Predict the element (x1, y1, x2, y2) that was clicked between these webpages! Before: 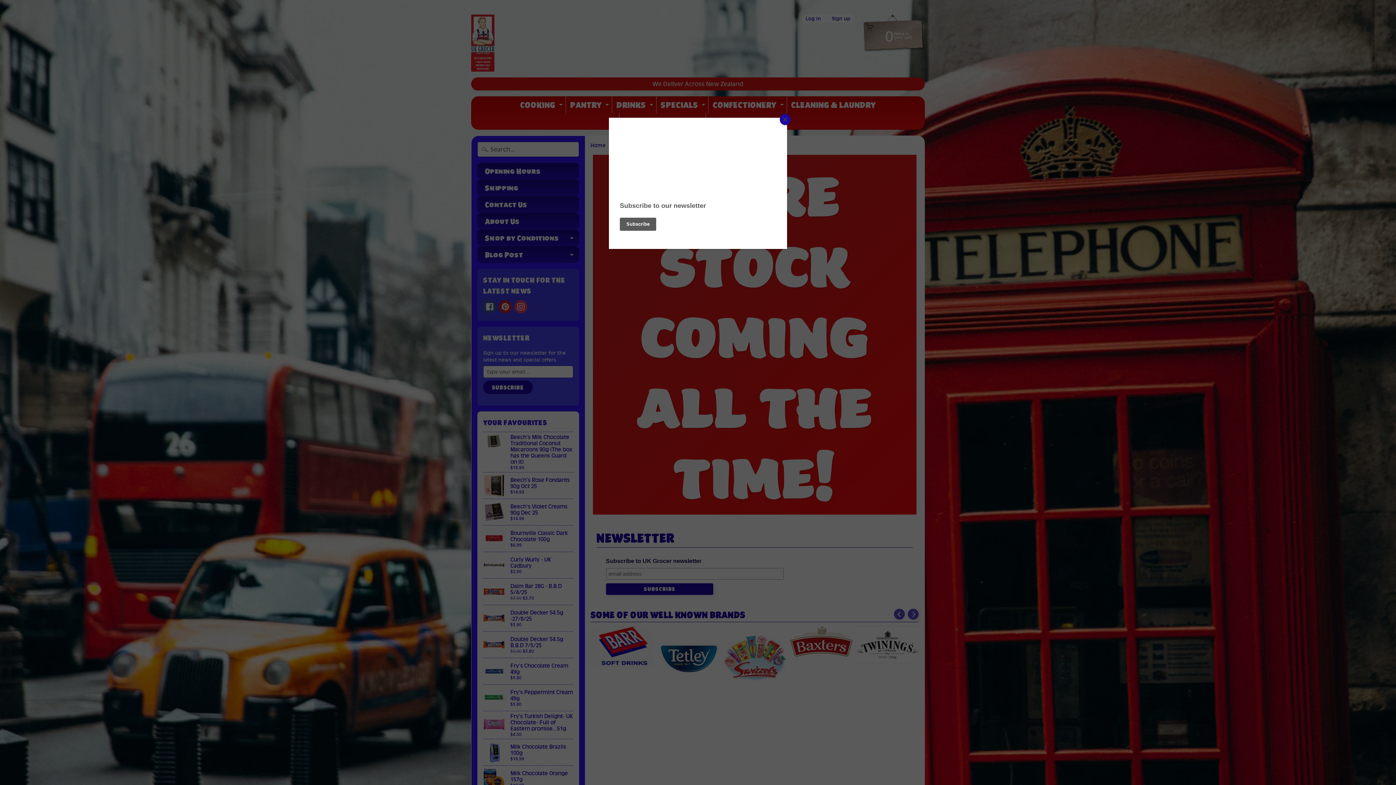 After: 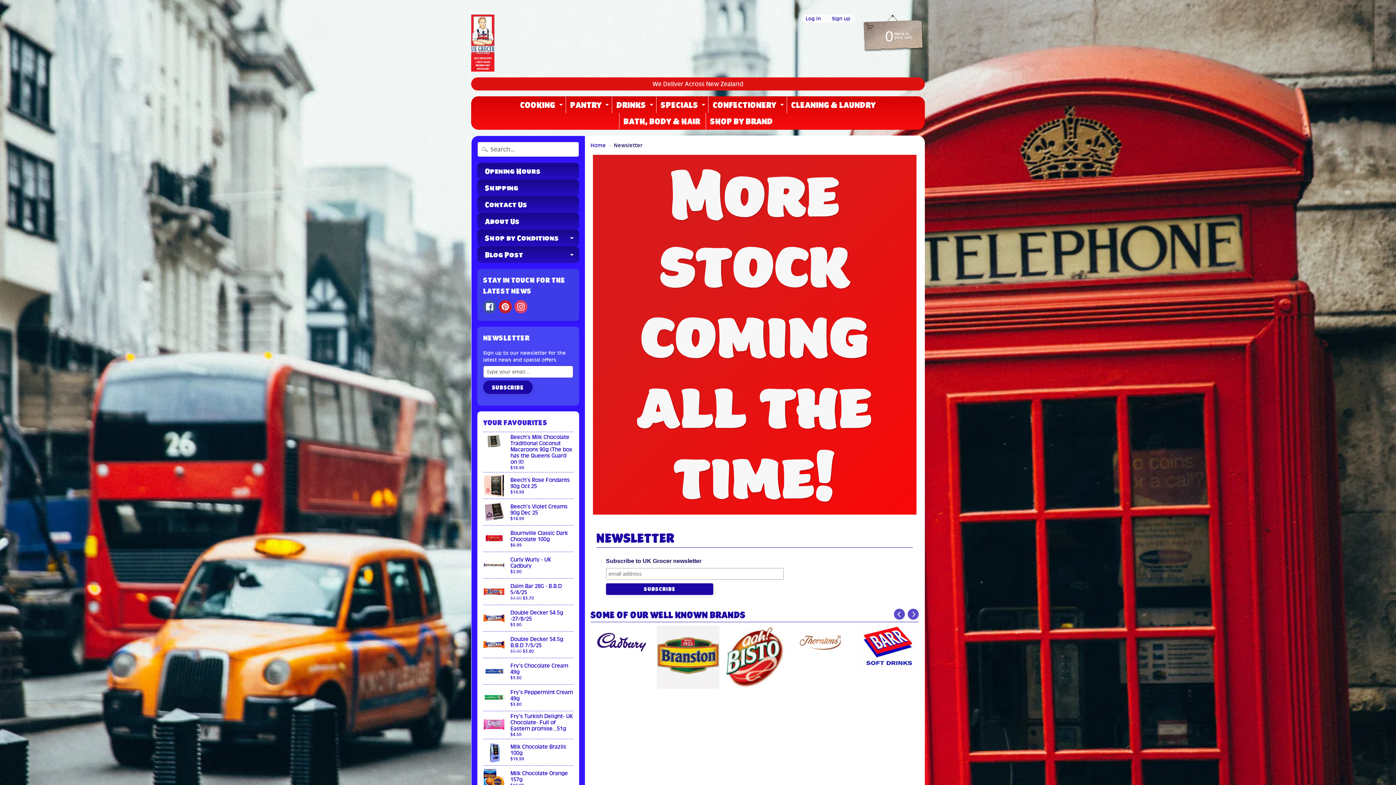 Action: bbox: (780, 114, 790, 125) label: Close